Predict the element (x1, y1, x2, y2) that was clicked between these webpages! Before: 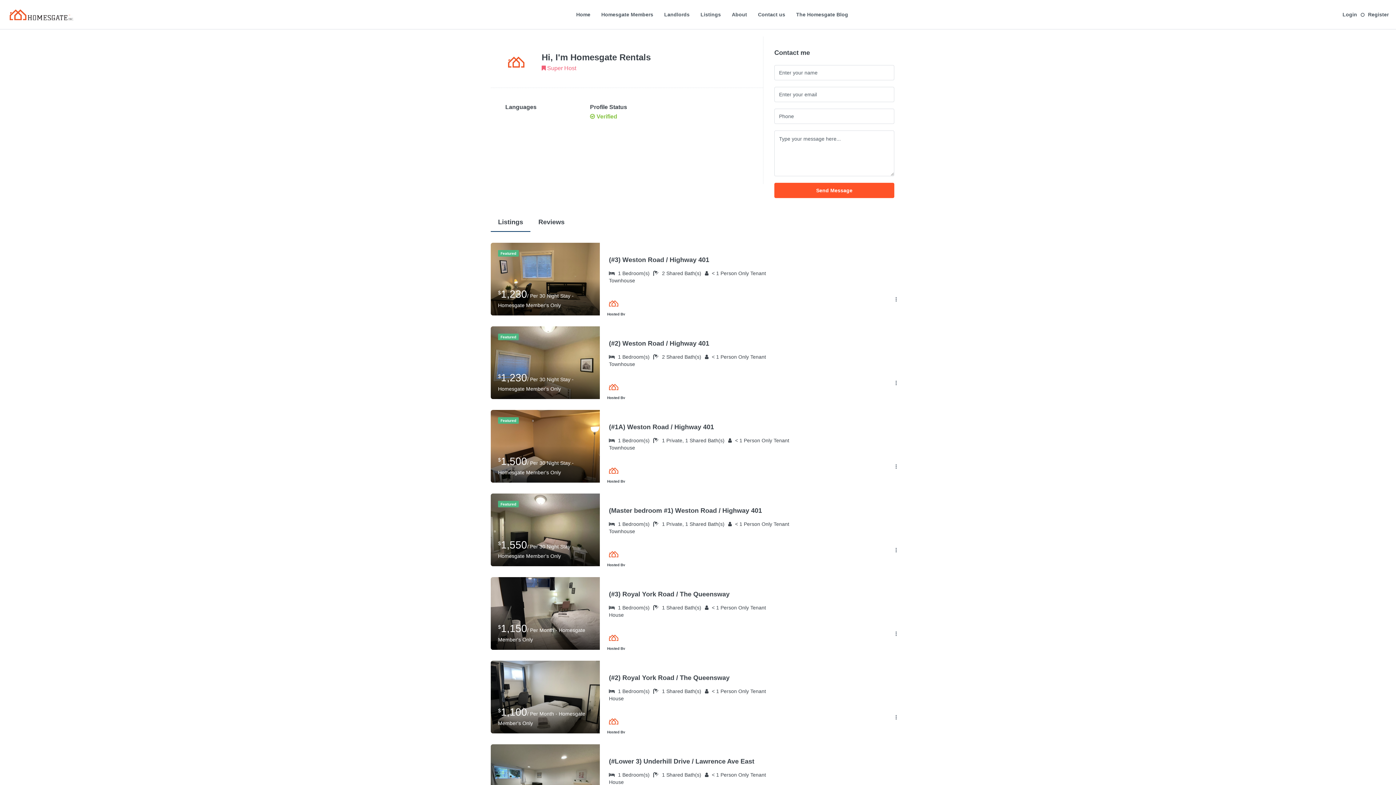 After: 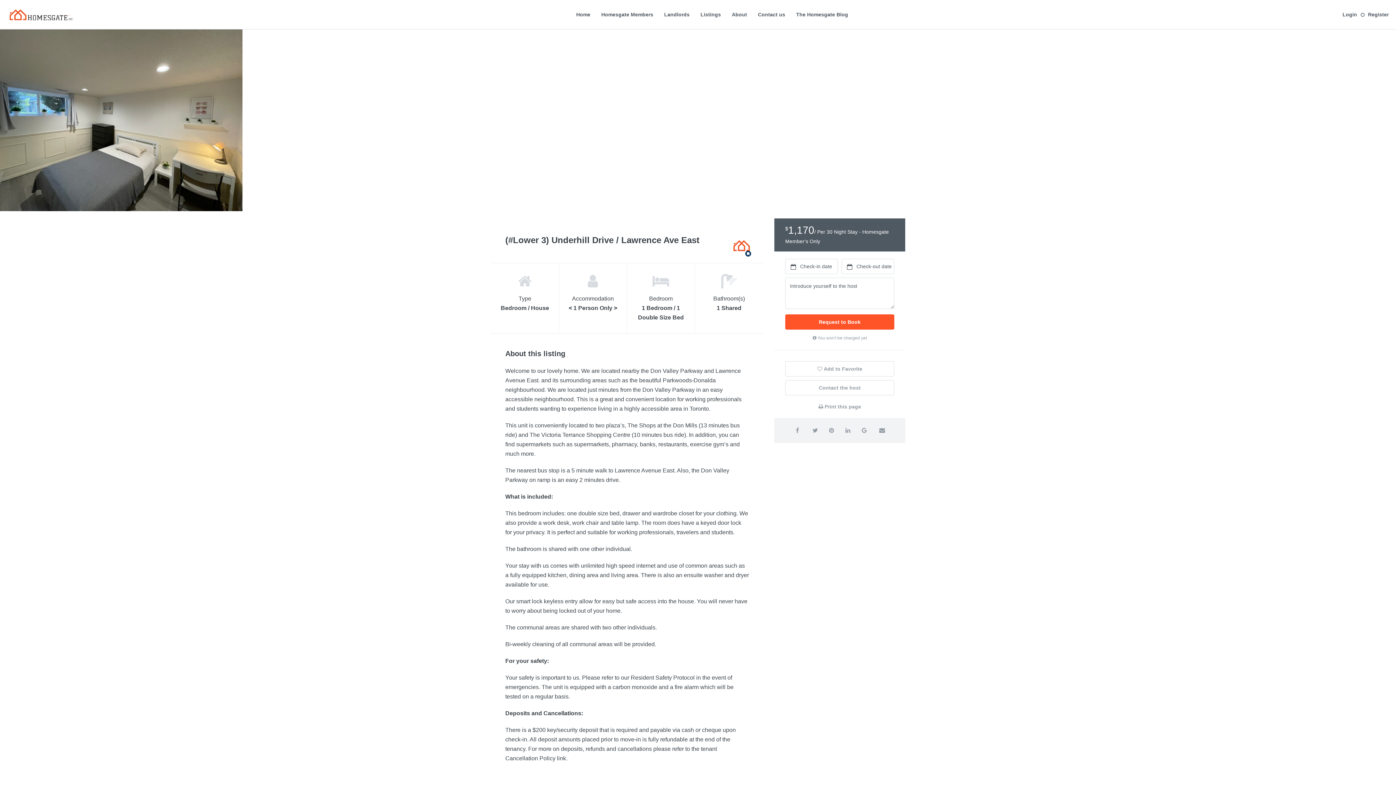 Action: bbox: (490, 744, 600, 817)